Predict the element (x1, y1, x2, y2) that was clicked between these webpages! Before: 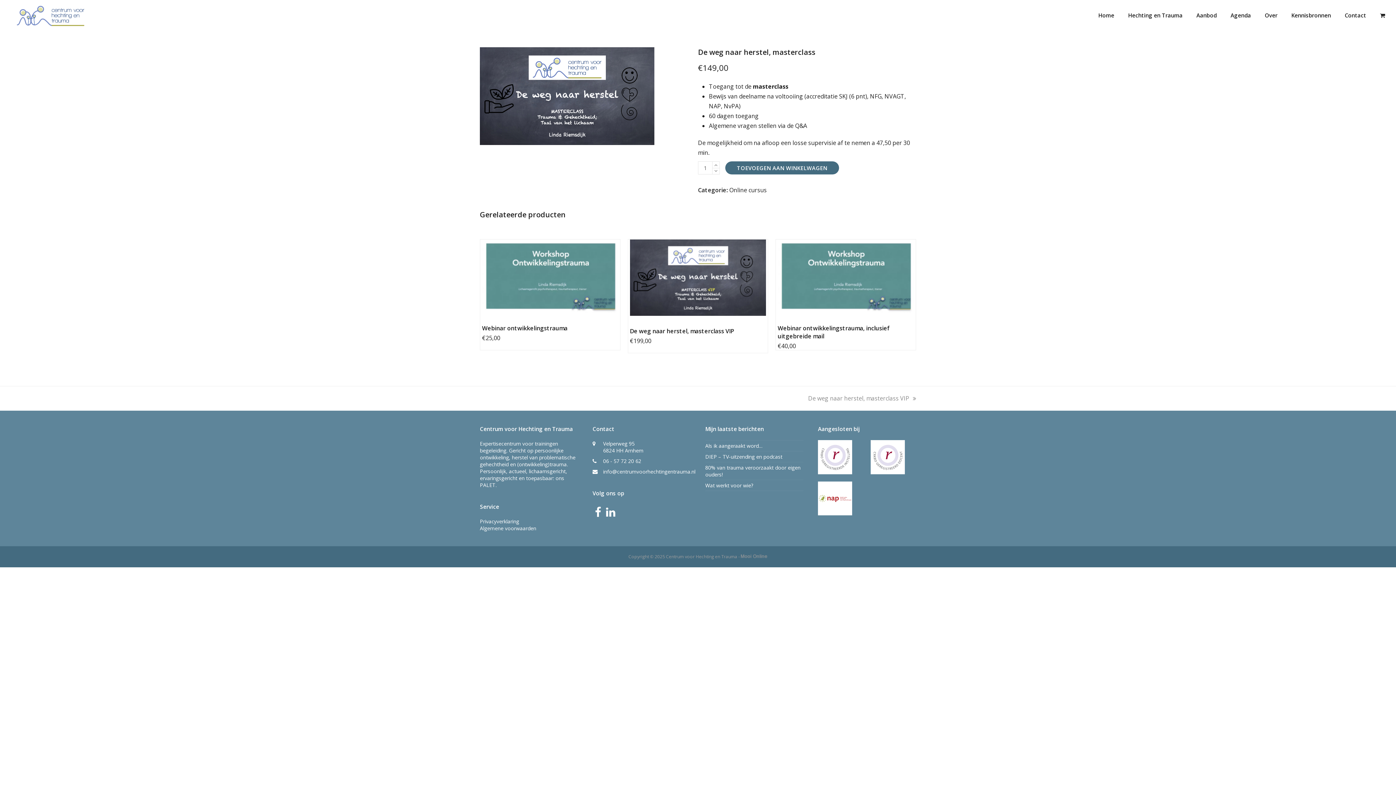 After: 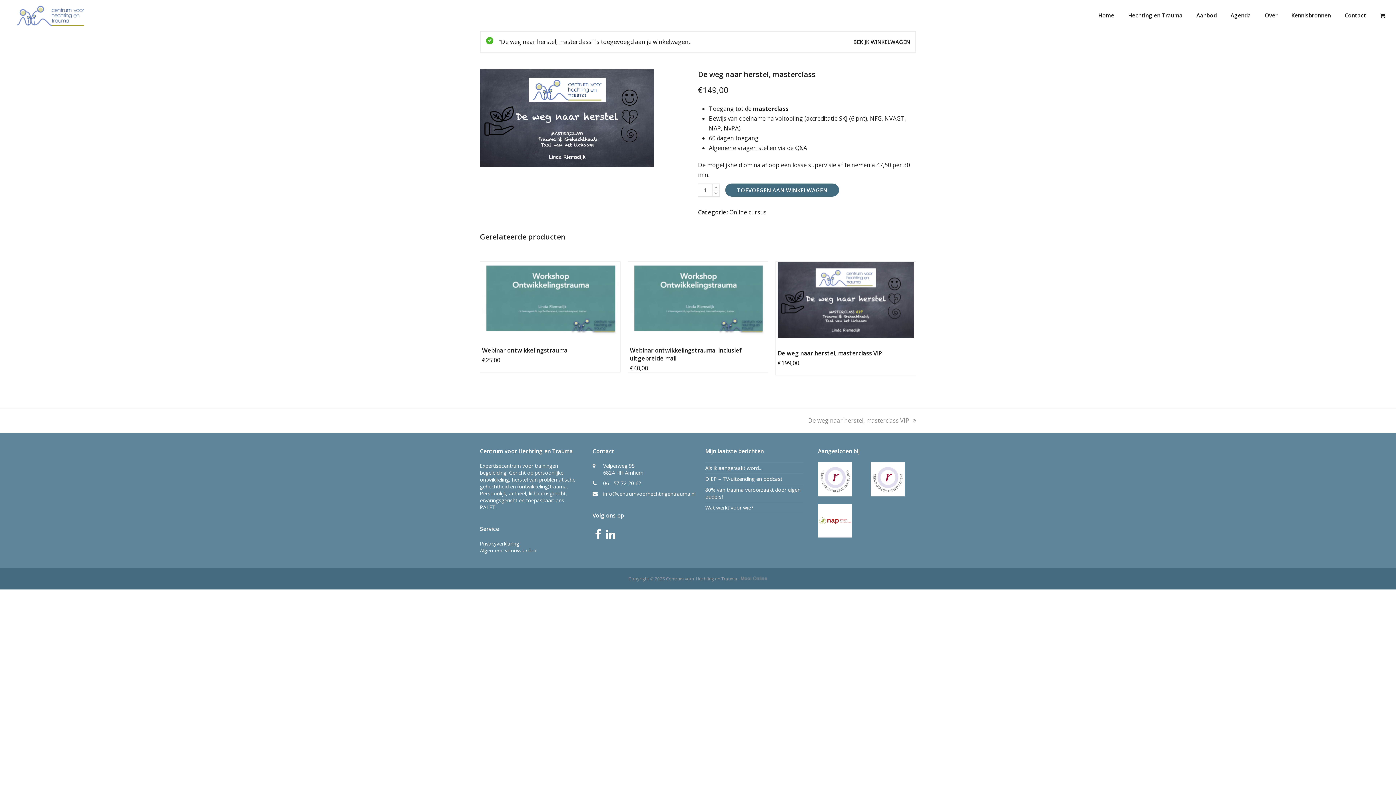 Action: bbox: (725, 161, 839, 174) label: TOEVOEGEN AAN WINKELWAGEN